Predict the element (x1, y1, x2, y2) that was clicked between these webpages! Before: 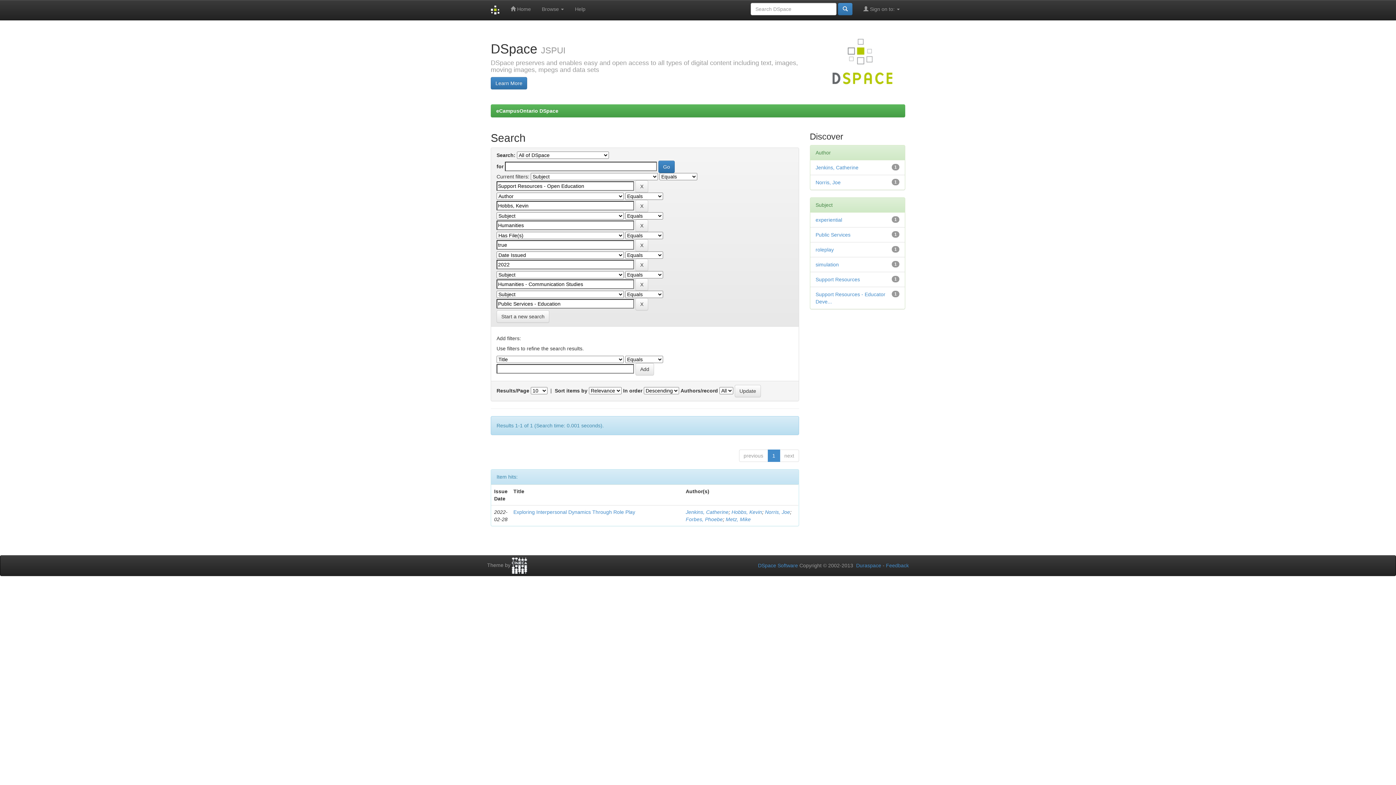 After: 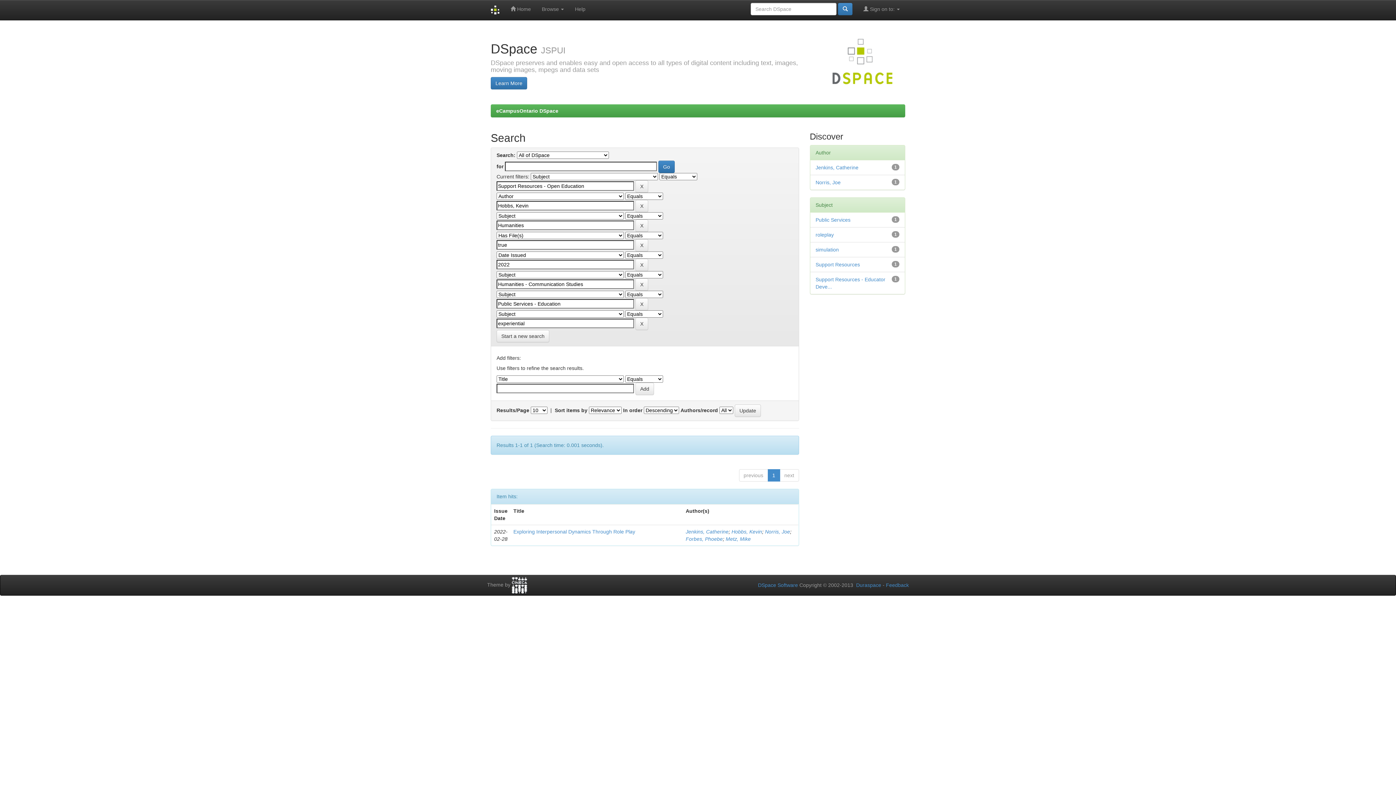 Action: bbox: (815, 217, 842, 222) label: experiential